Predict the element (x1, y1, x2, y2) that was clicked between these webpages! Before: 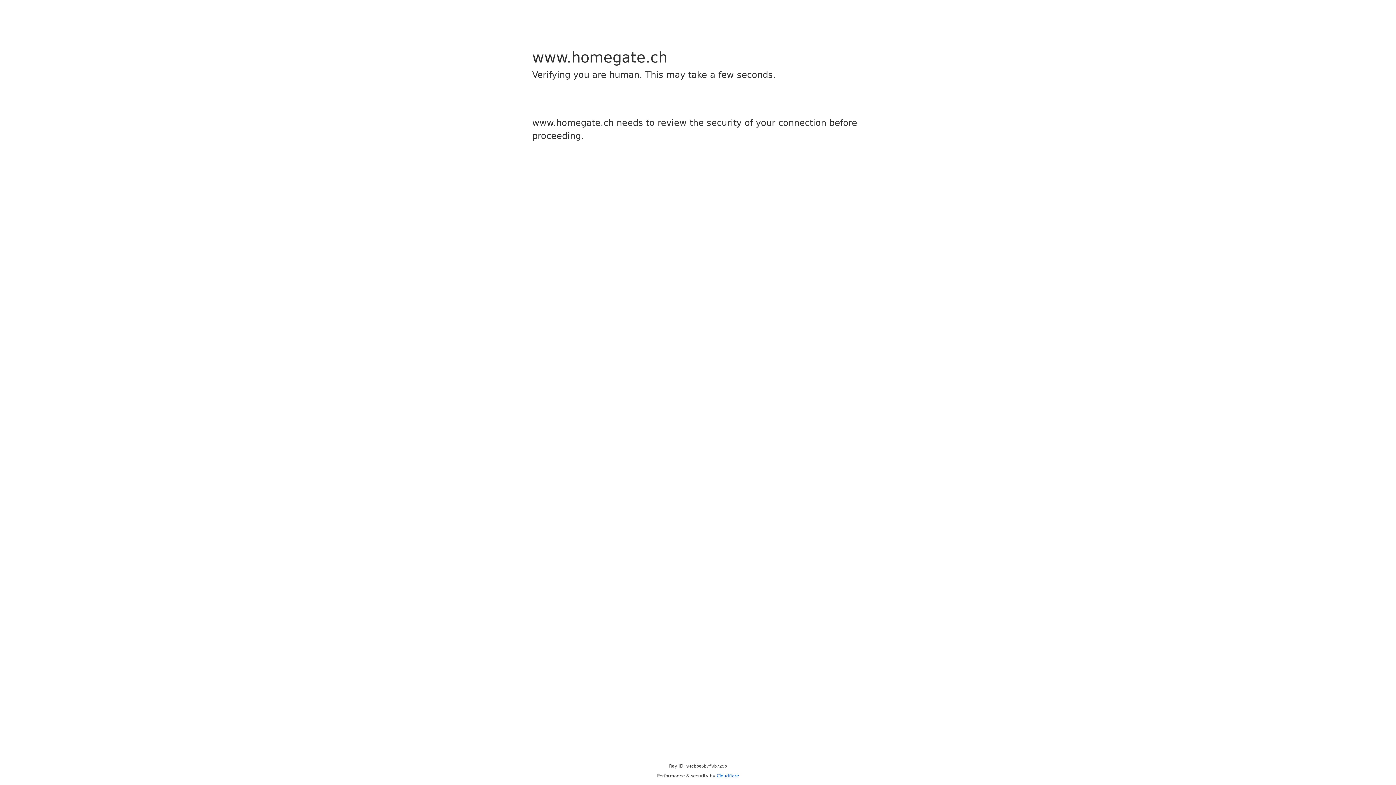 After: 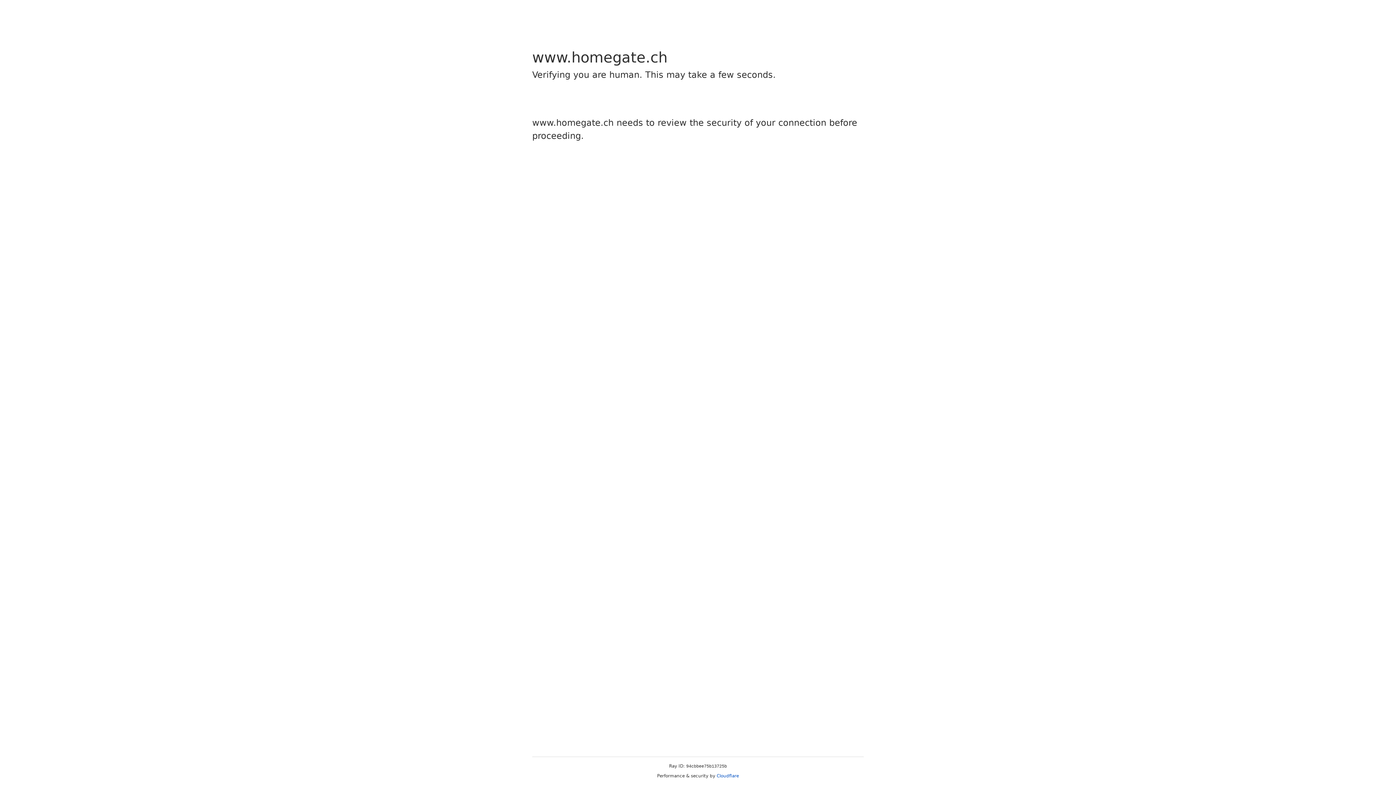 Action: label: Cloudflare bbox: (716, 773, 739, 778)